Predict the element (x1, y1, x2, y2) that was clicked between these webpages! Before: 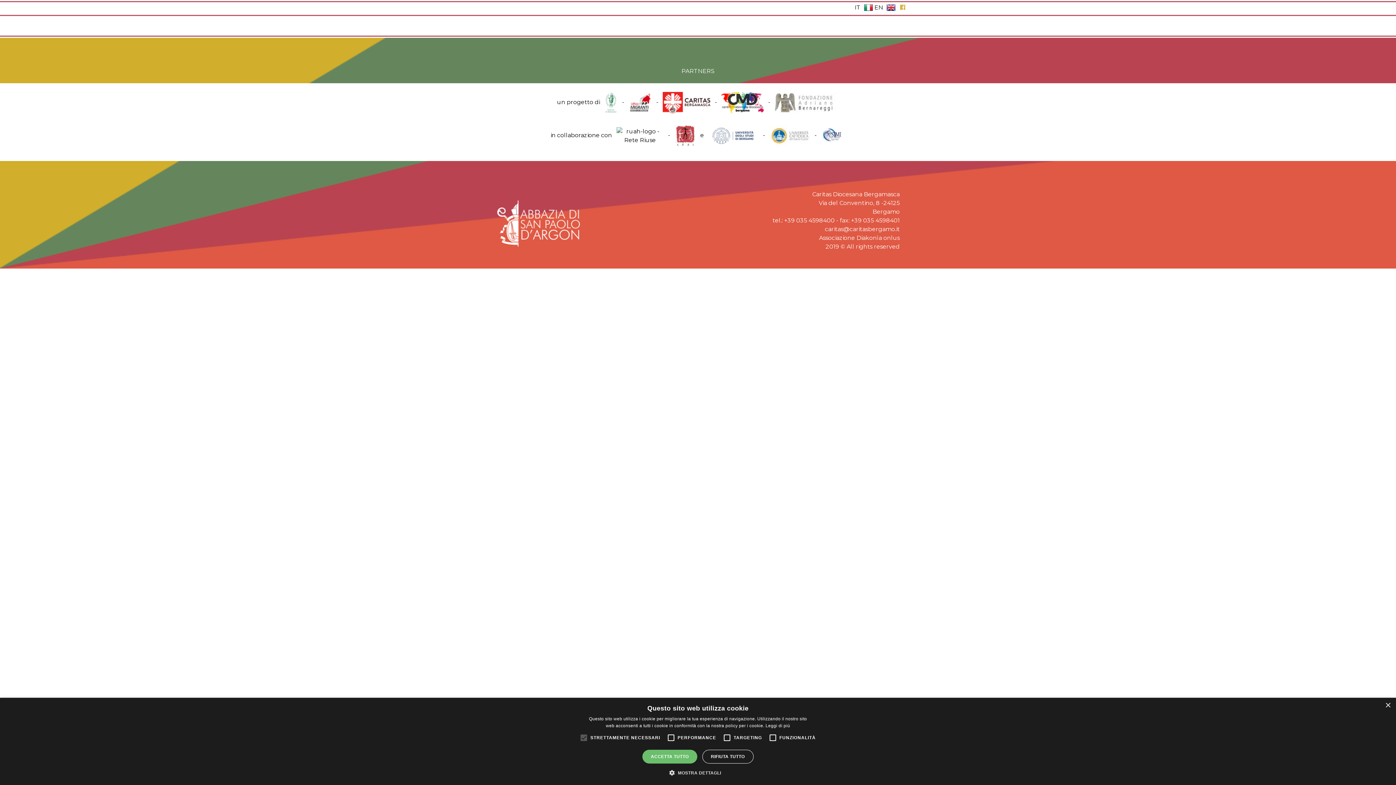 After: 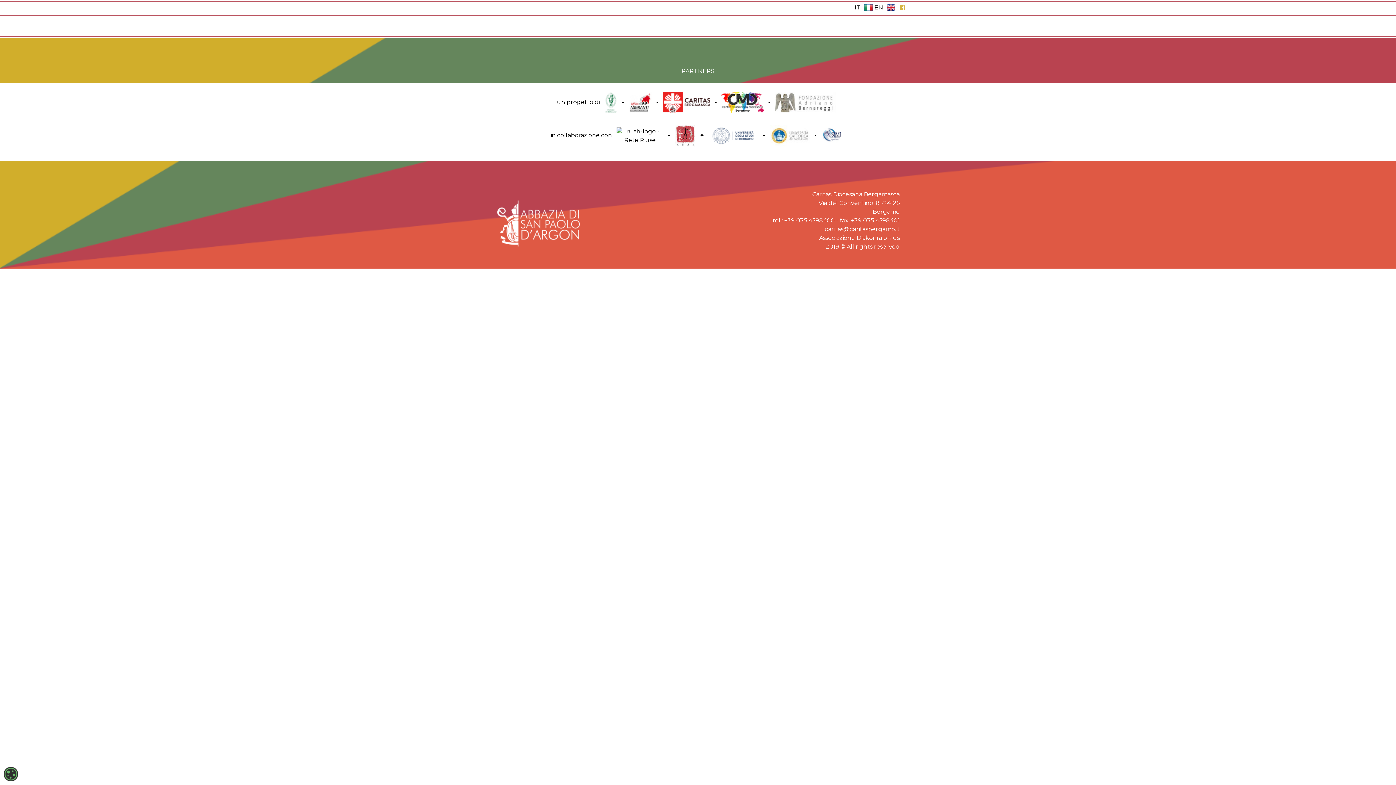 Action: bbox: (1385, 703, 1390, 708) label: Close